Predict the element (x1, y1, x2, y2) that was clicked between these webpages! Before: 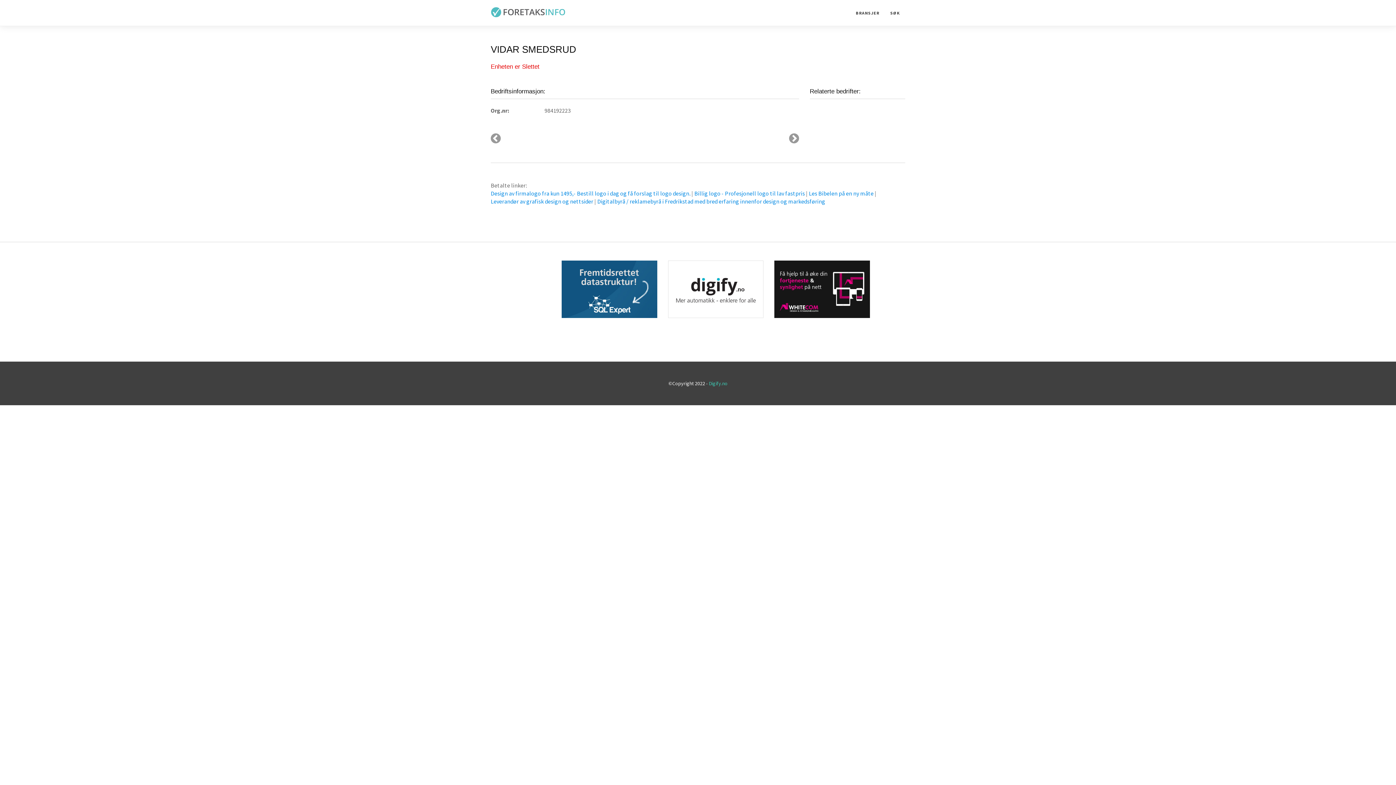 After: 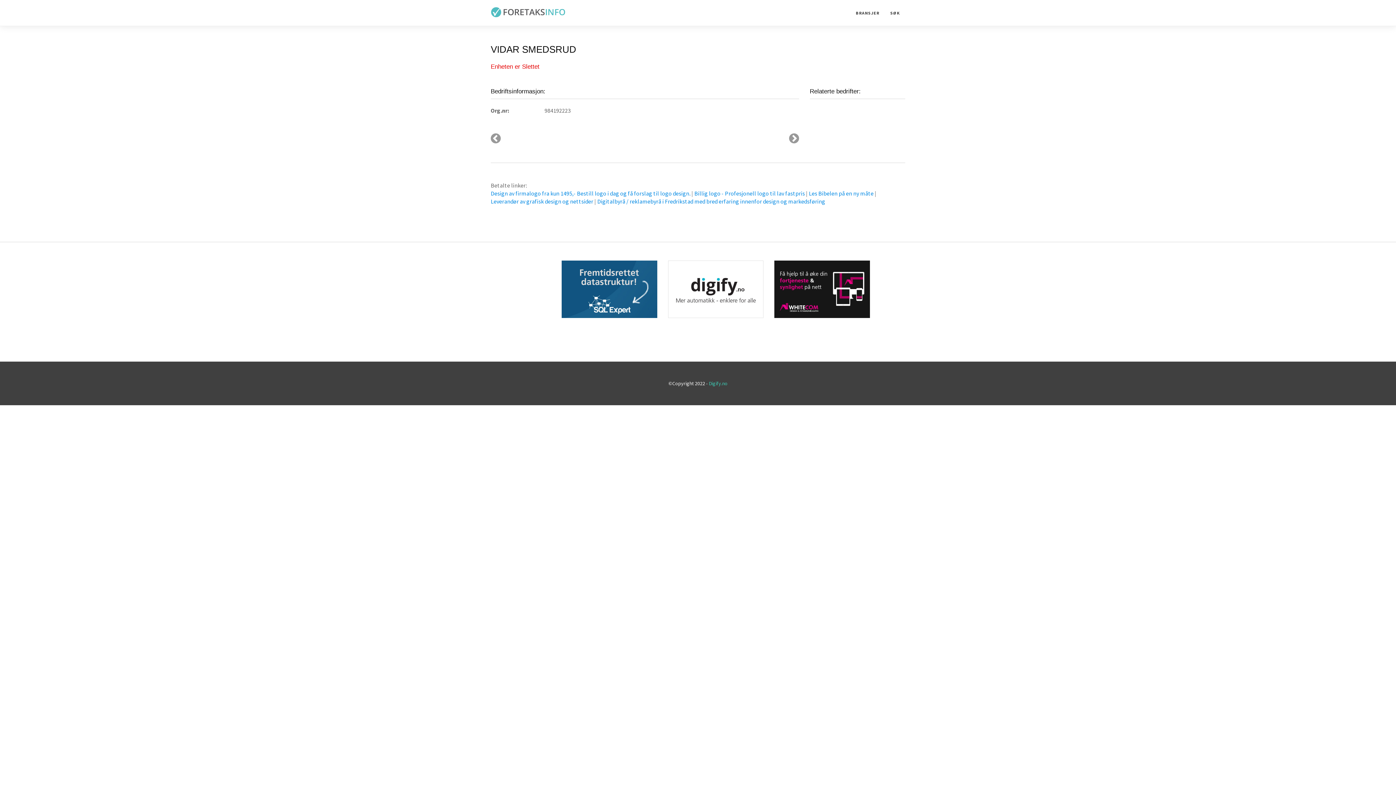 Action: bbox: (561, 260, 657, 318)